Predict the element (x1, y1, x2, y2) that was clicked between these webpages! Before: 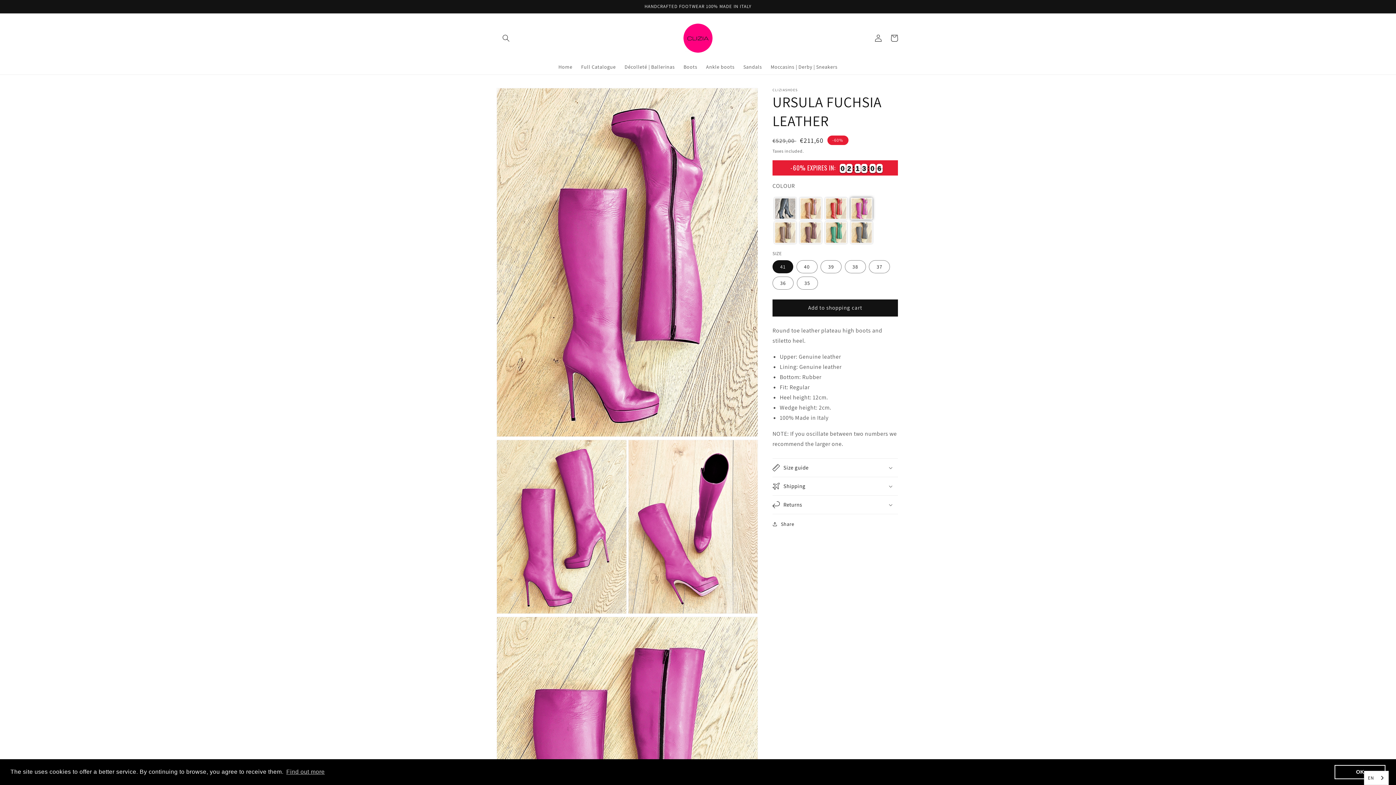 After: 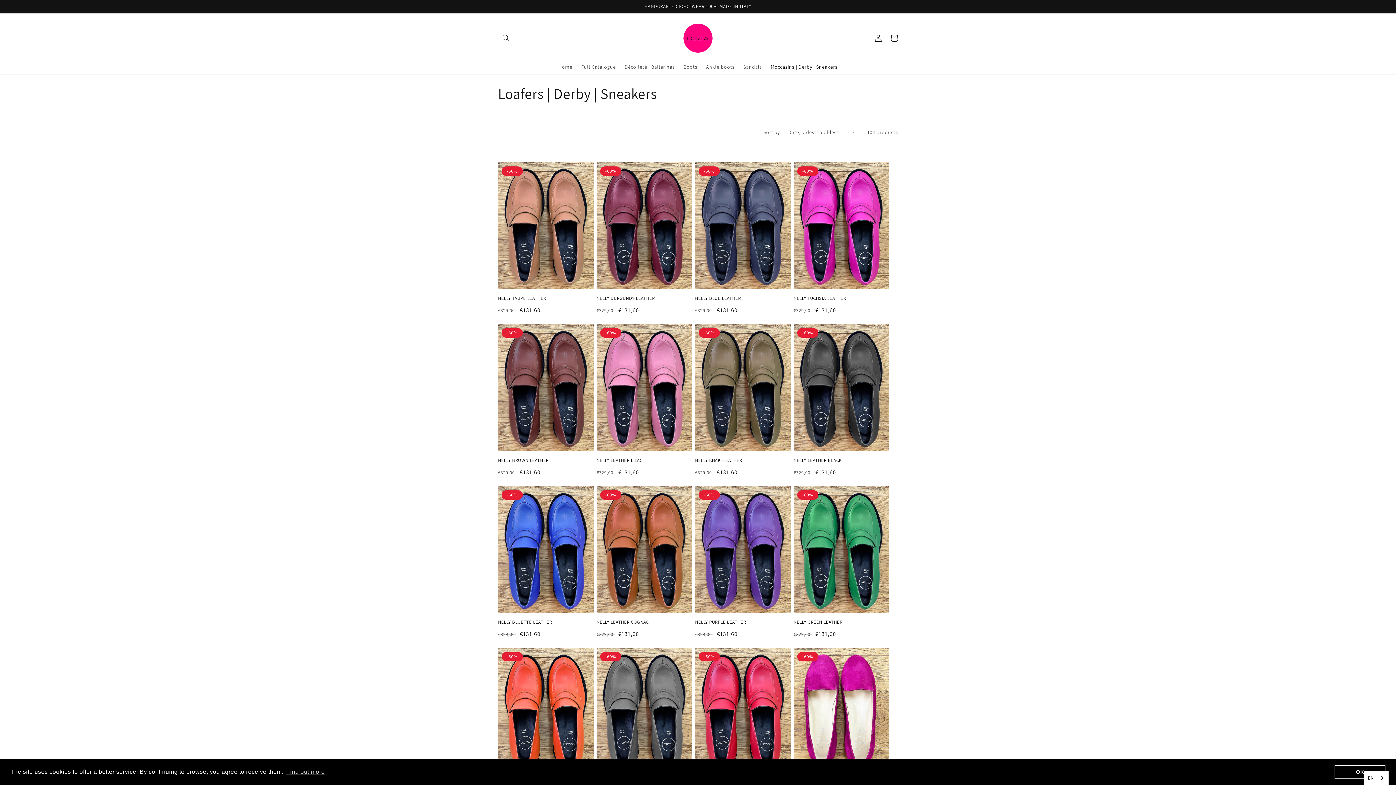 Action: label: Moccasins | Derby | Sneakers bbox: (766, 59, 842, 74)